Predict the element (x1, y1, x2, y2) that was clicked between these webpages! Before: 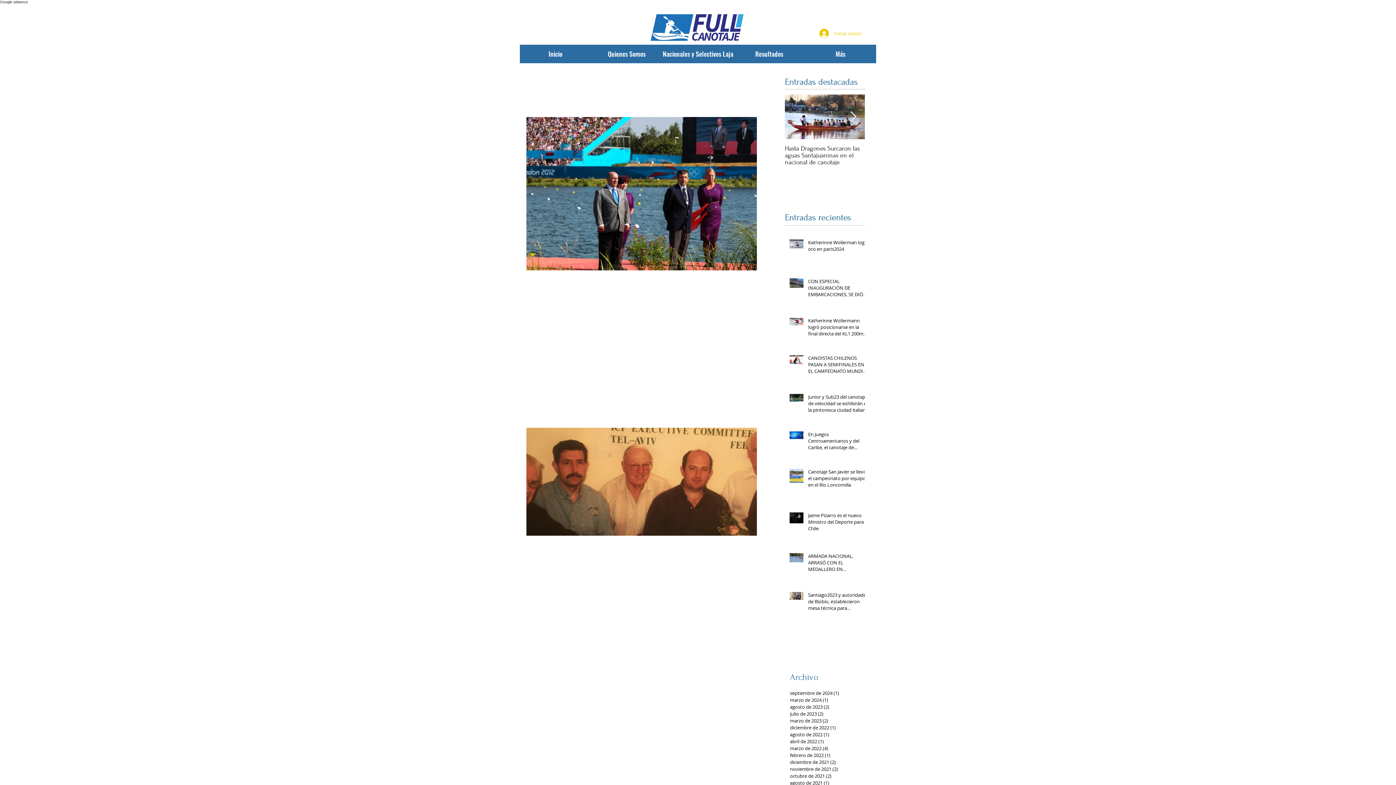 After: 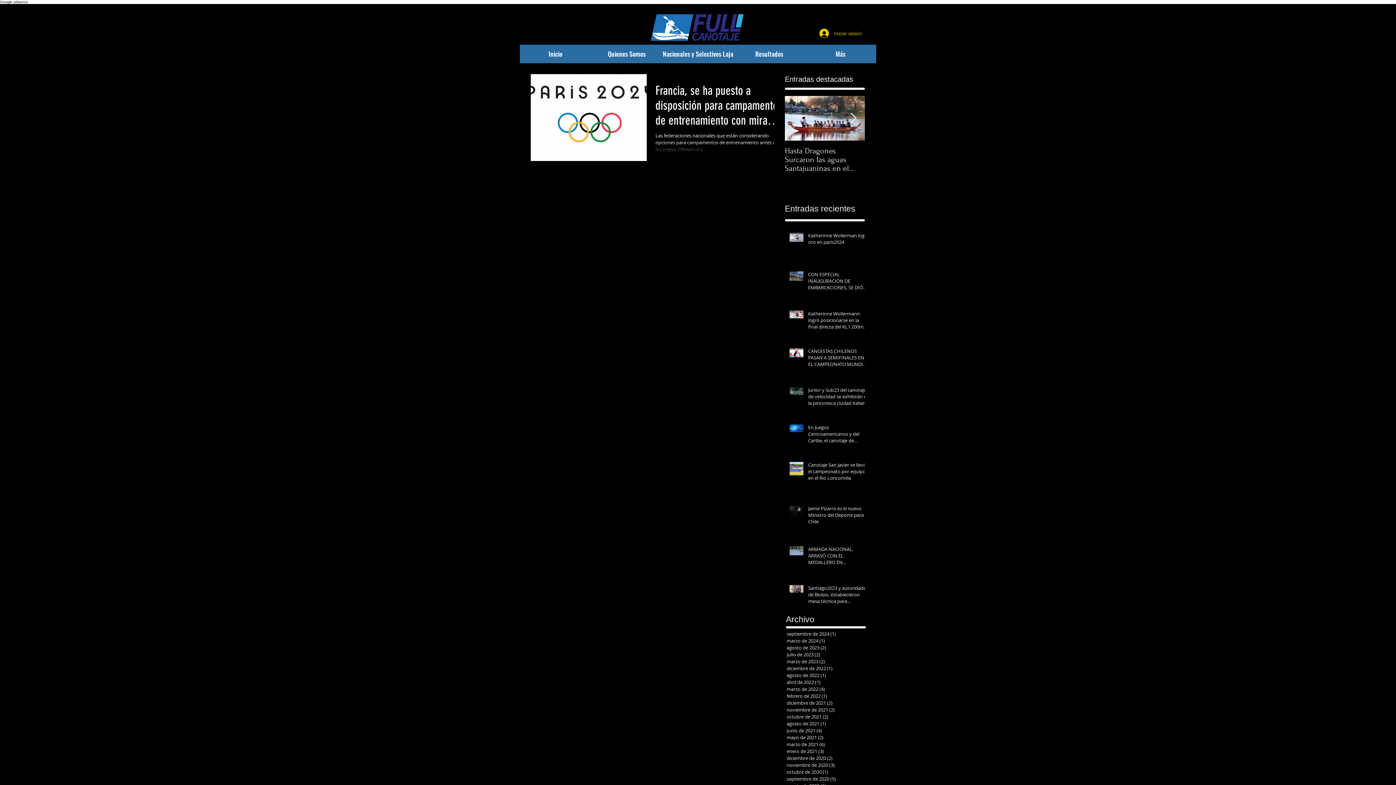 Action: bbox: (790, 752, 866, 759) label: febrero de 2022 (1)
1 entrada